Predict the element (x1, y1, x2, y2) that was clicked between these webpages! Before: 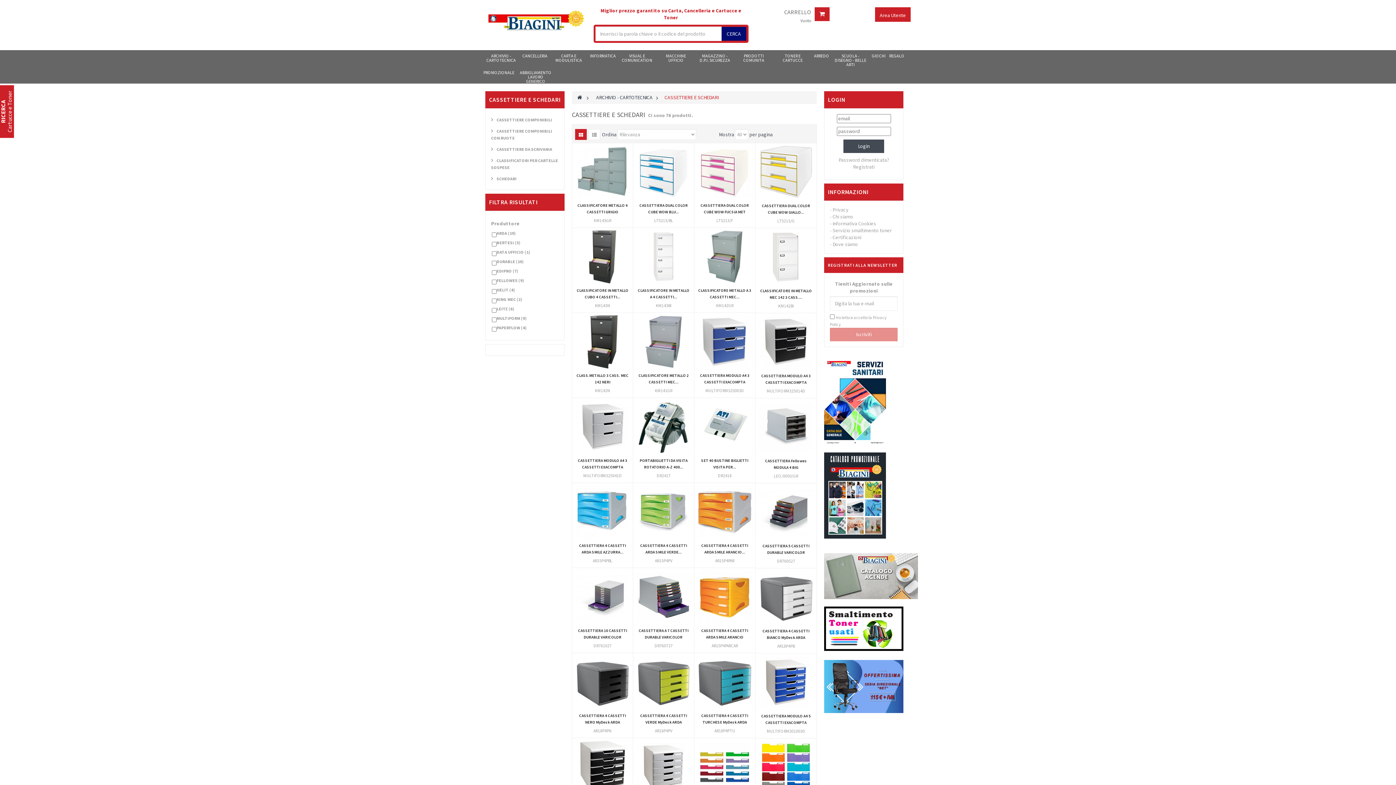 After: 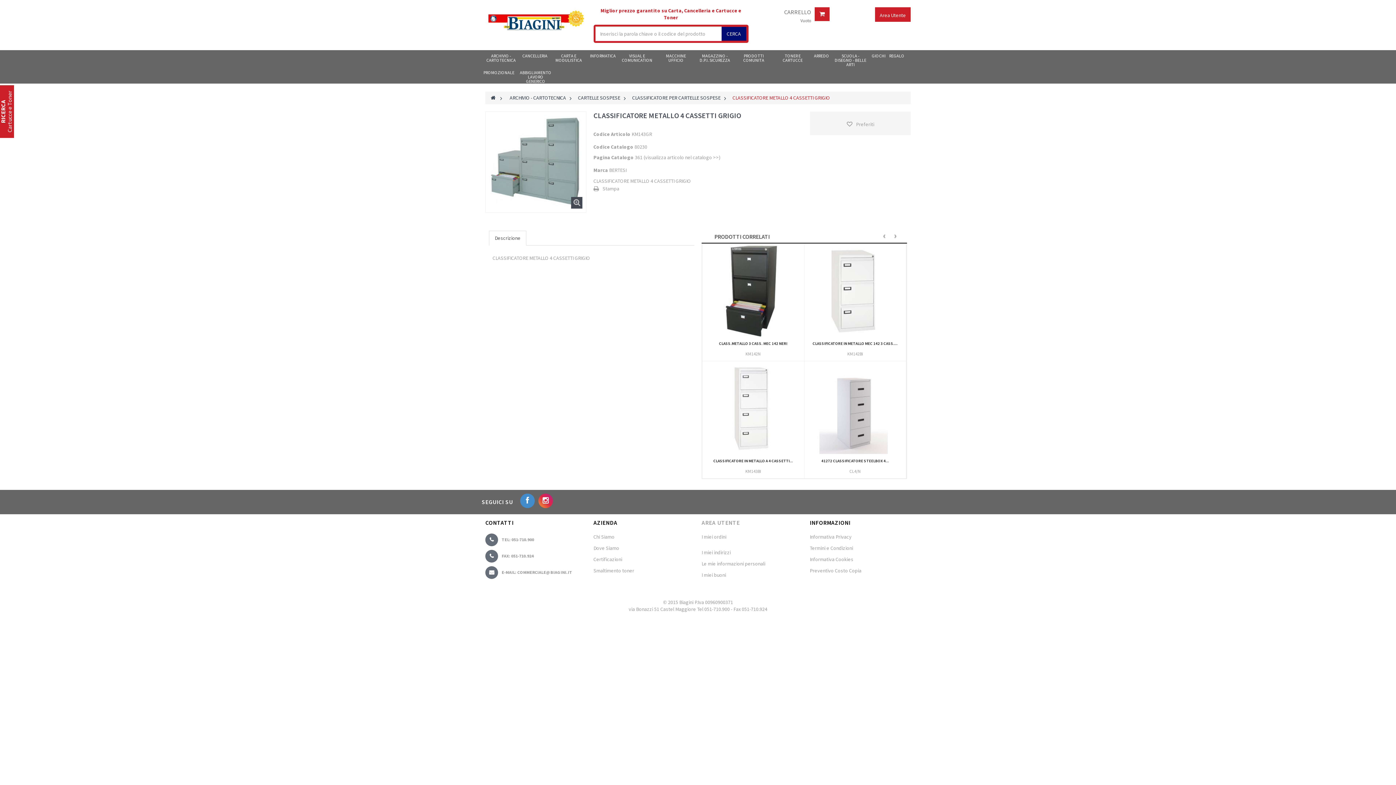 Action: bbox: (576, 202, 629, 215) label: CLASSIFICATORE METALLO 4 CASSETTI GRIGIO